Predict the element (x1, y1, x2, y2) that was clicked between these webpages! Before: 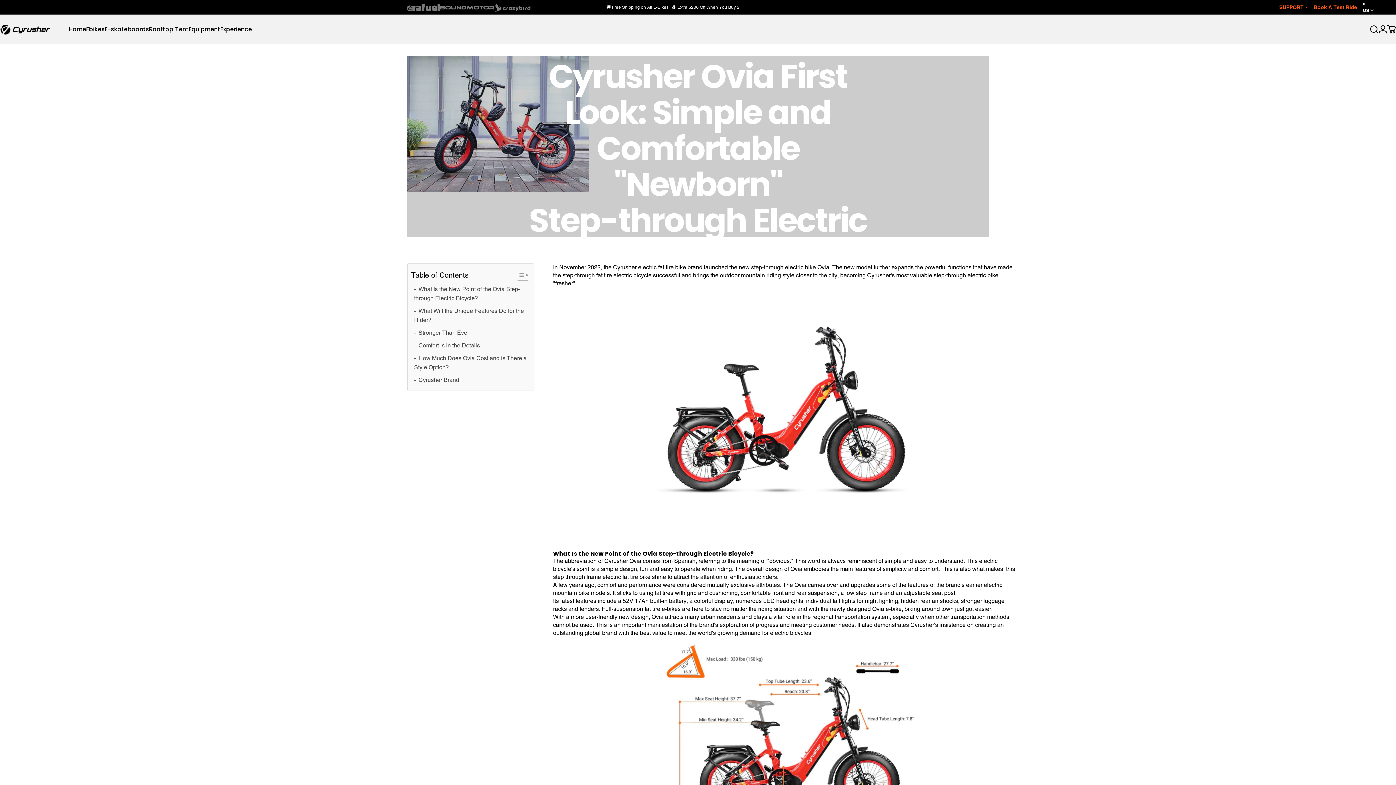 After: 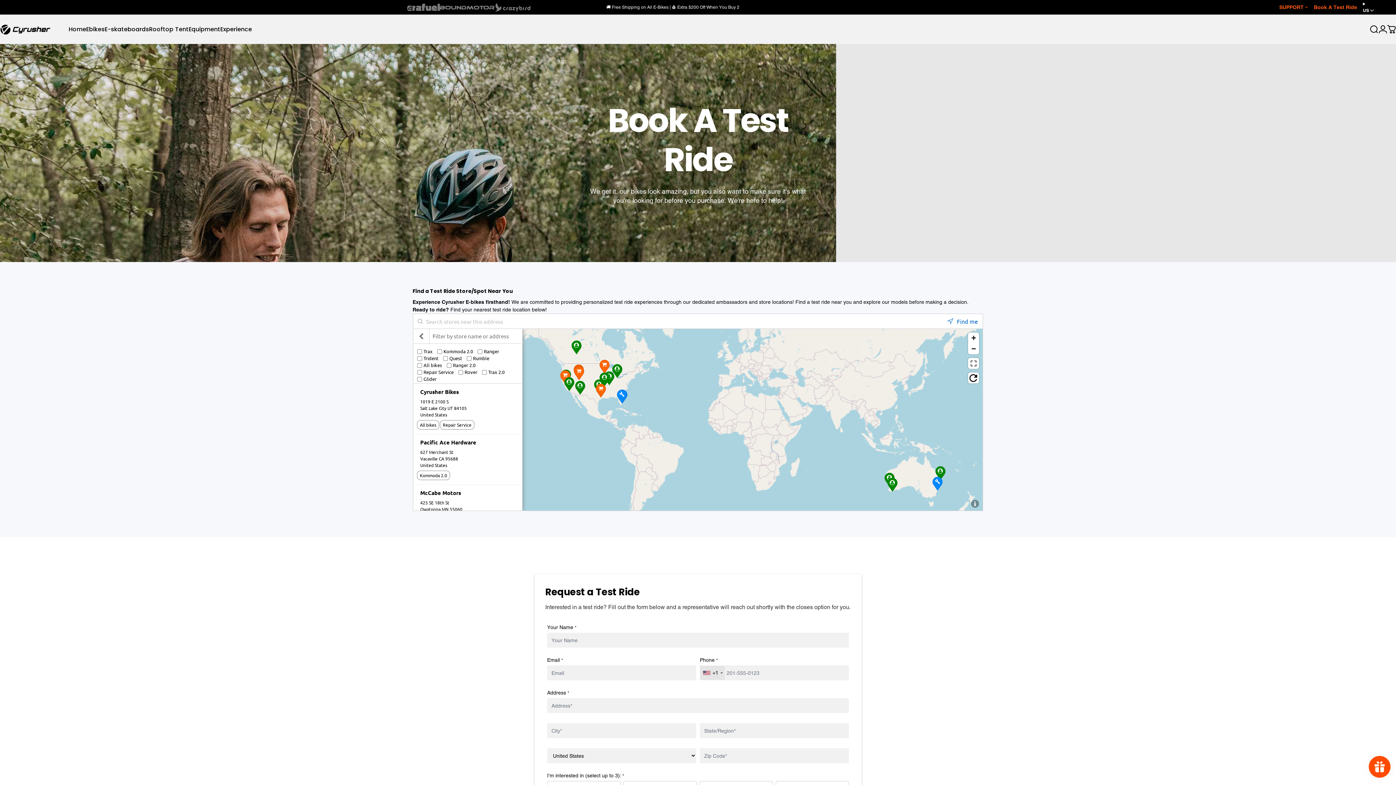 Action: bbox: (1311, 3, 1357, 10) label: Book A Test Ride